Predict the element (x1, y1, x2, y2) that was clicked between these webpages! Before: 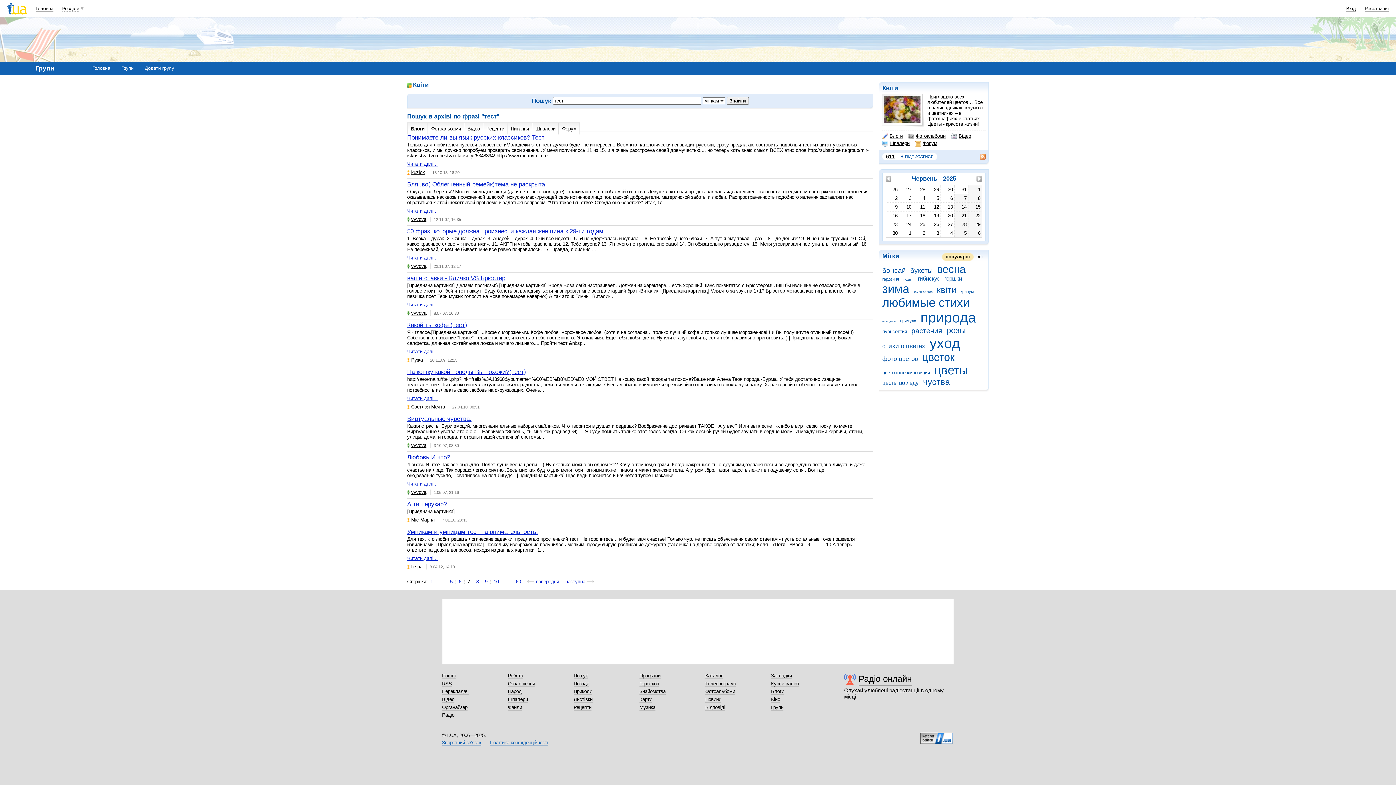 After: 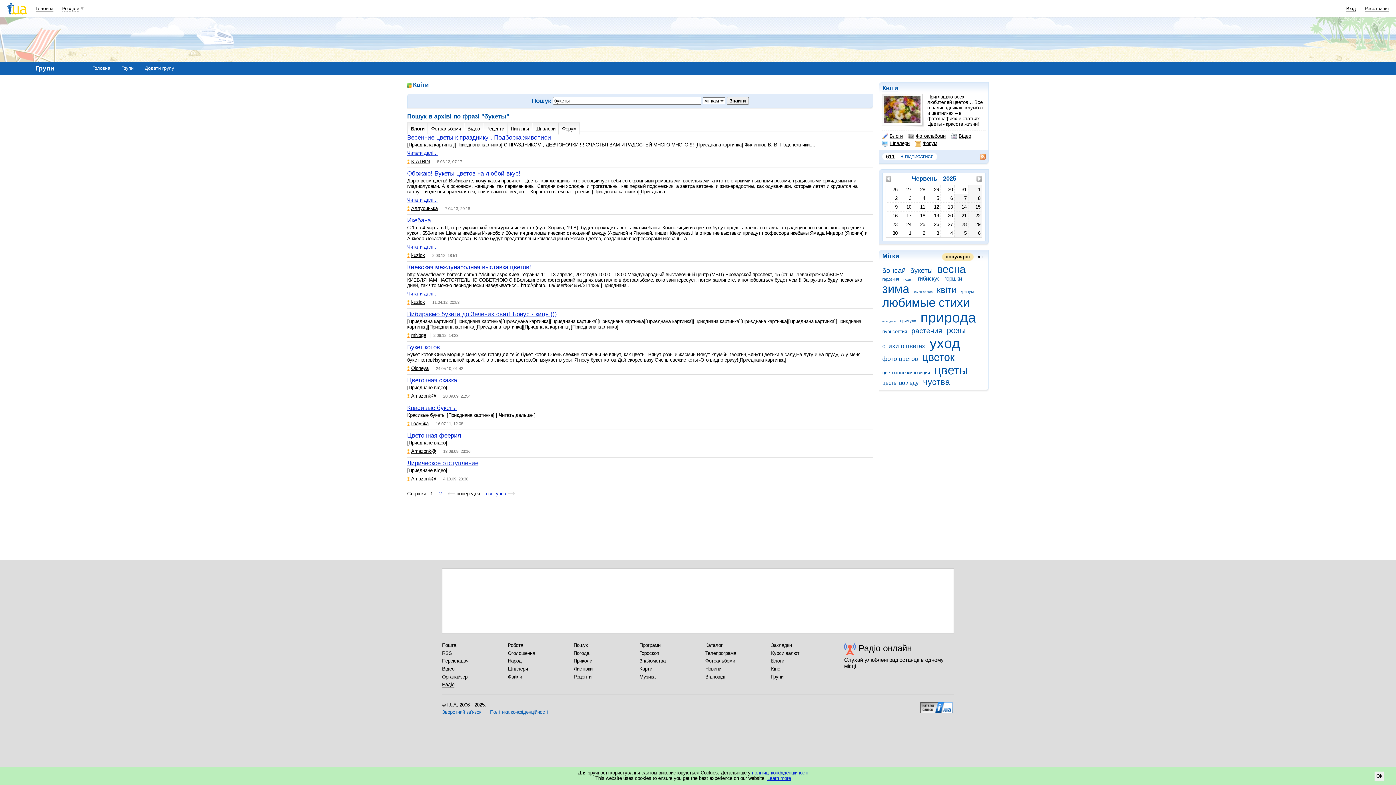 Action: label: букеты bbox: (910, 266, 936, 274)